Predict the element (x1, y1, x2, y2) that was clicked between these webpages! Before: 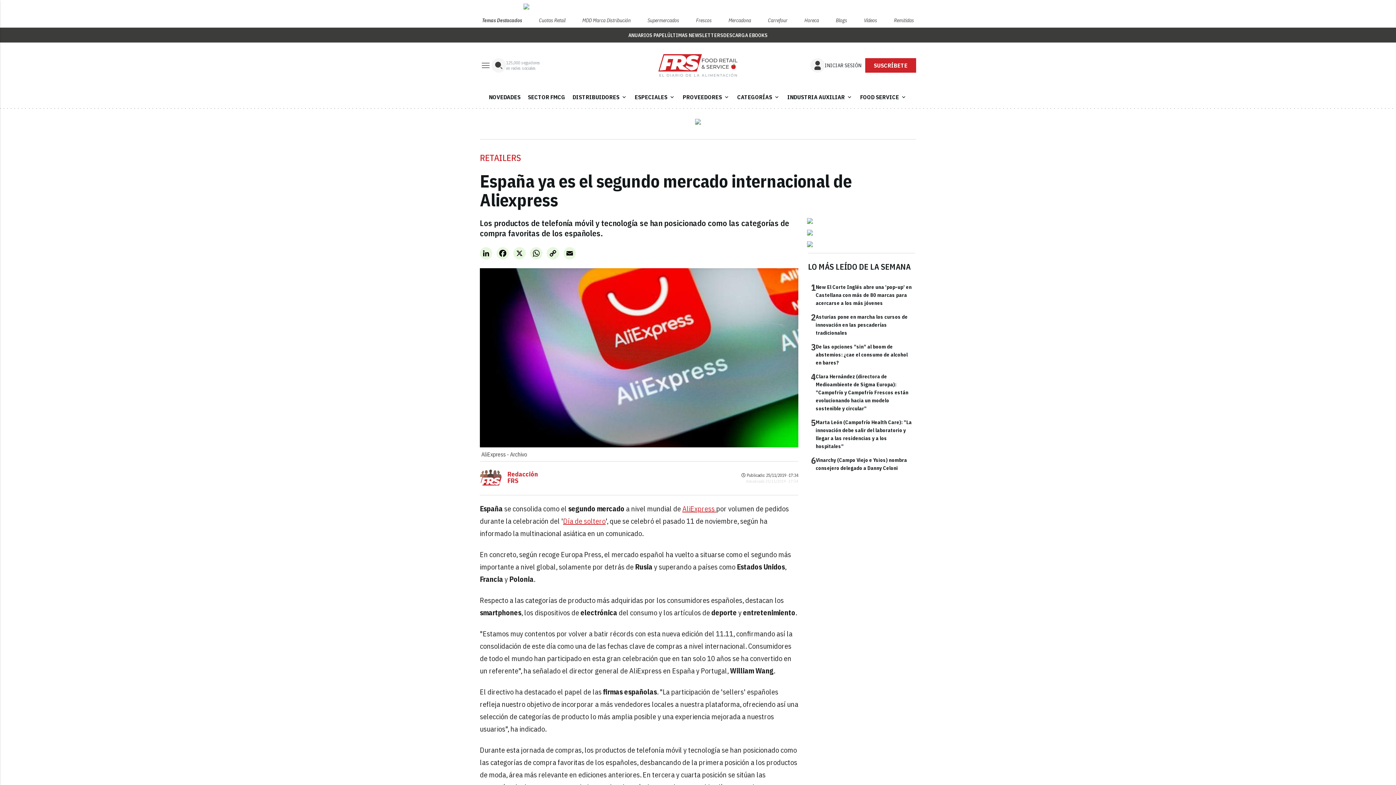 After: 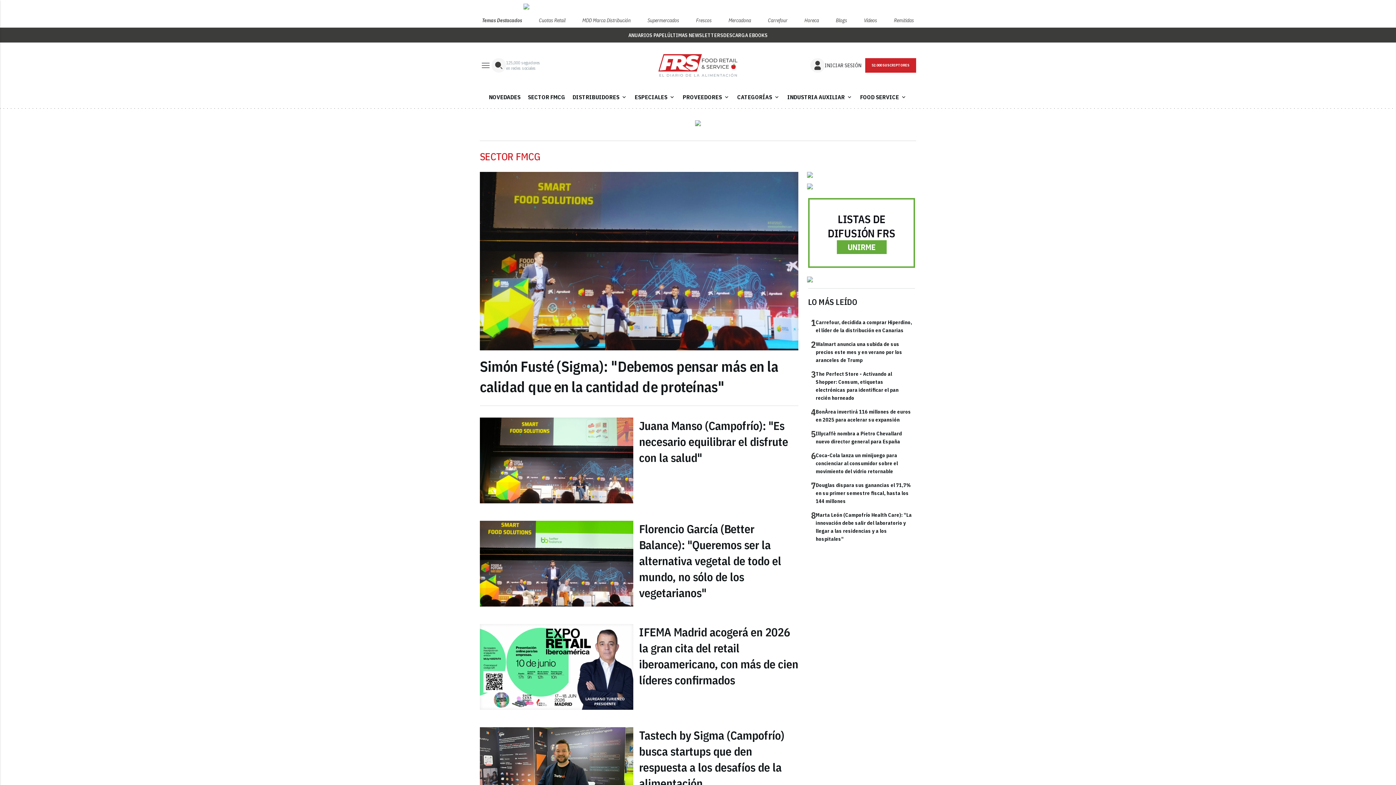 Action: label: SECTOR FMCG bbox: (524, 88, 569, 105)